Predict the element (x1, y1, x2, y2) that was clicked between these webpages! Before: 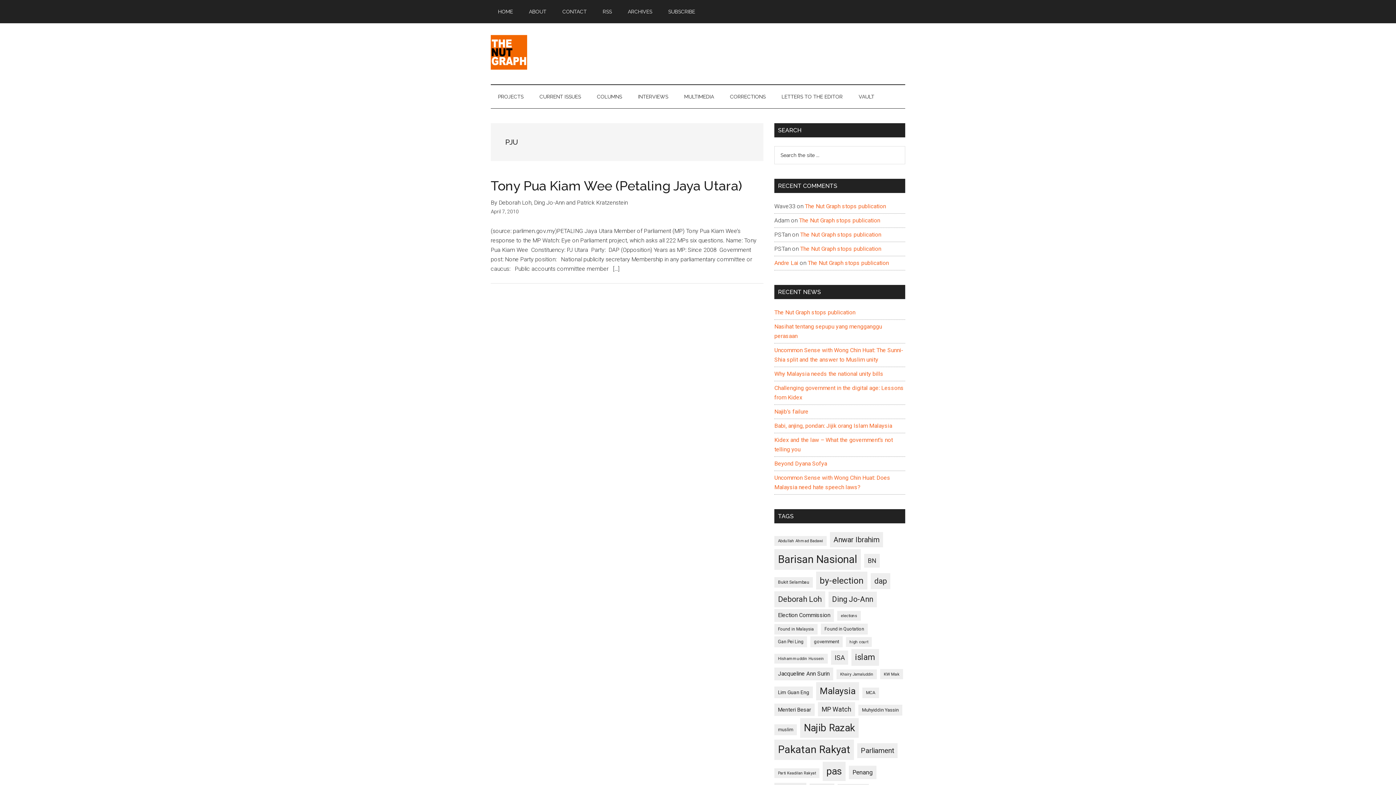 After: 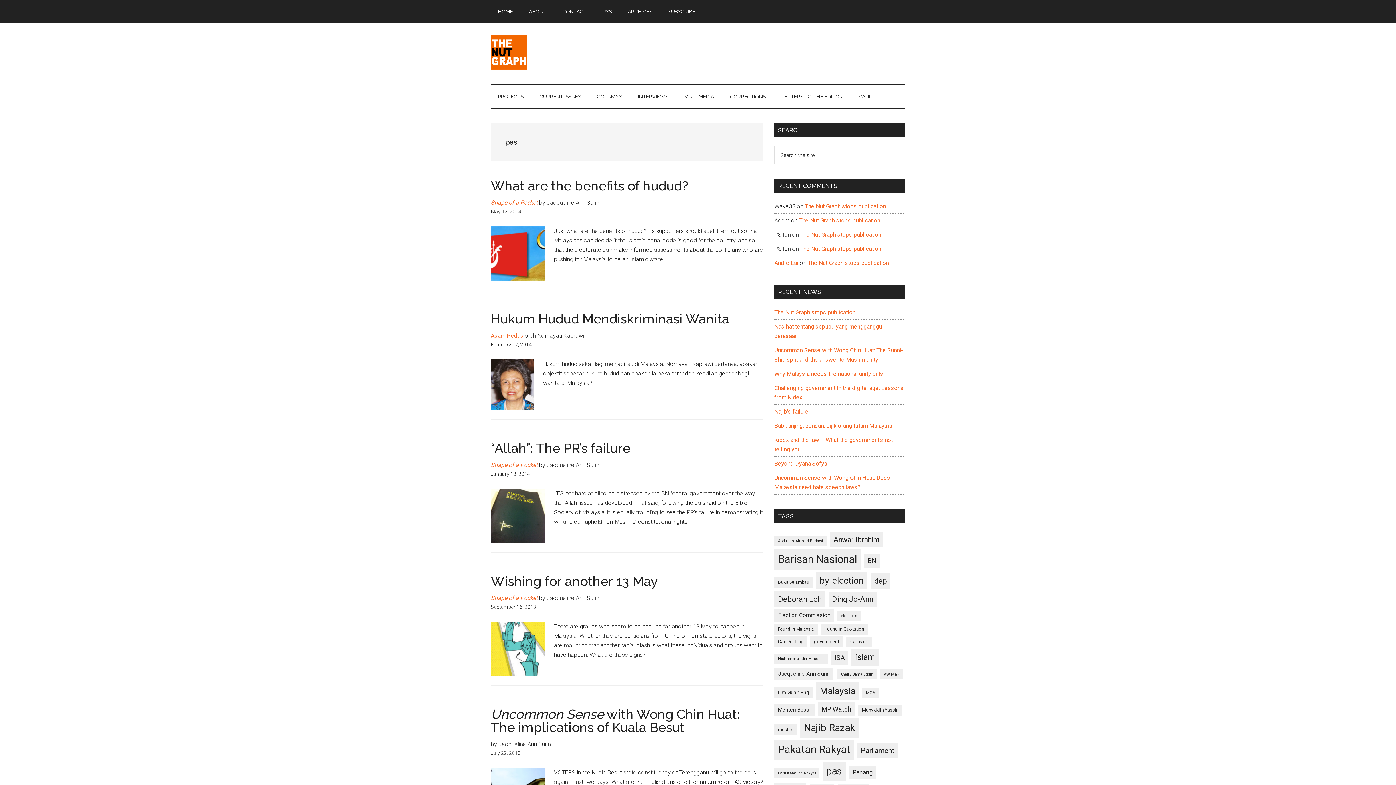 Action: bbox: (822, 762, 845, 781) label: pas (348 items)